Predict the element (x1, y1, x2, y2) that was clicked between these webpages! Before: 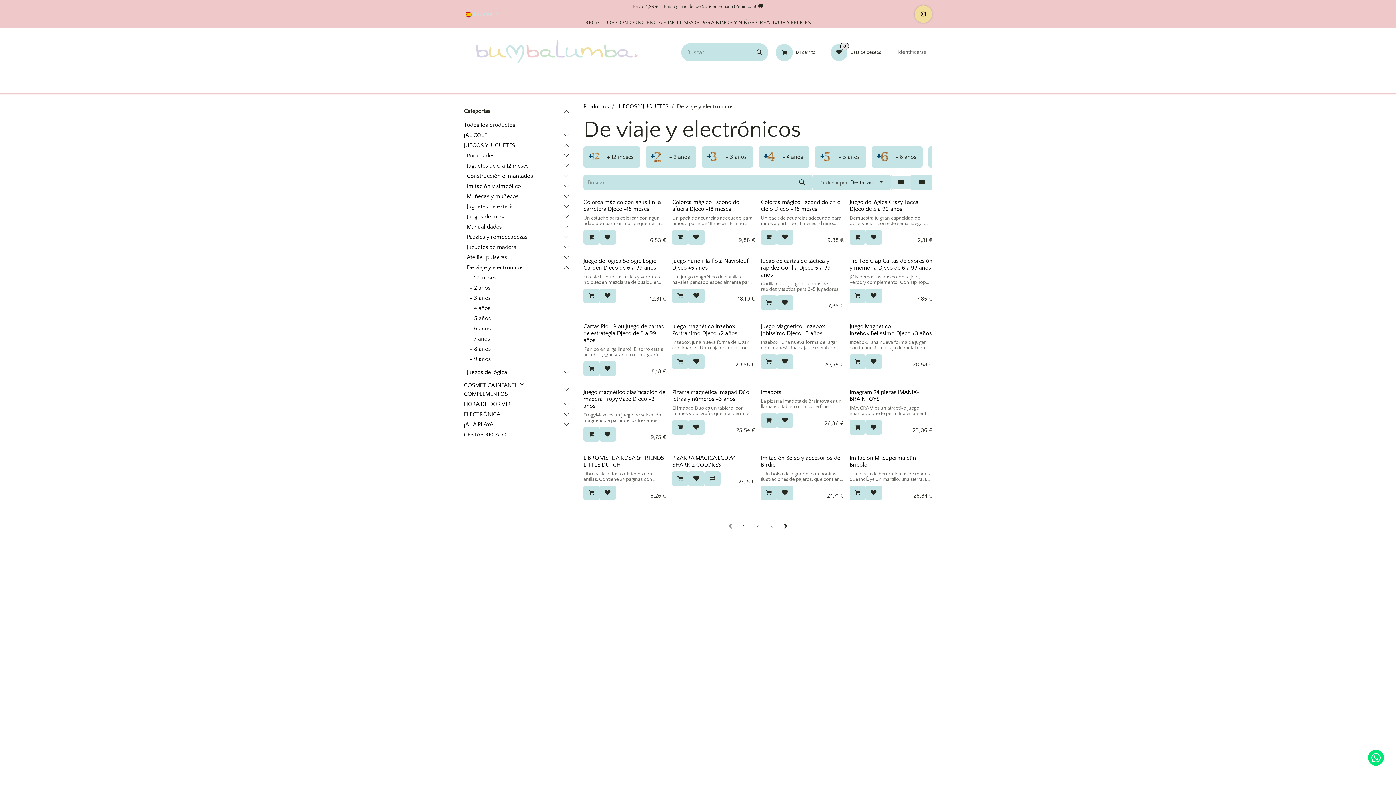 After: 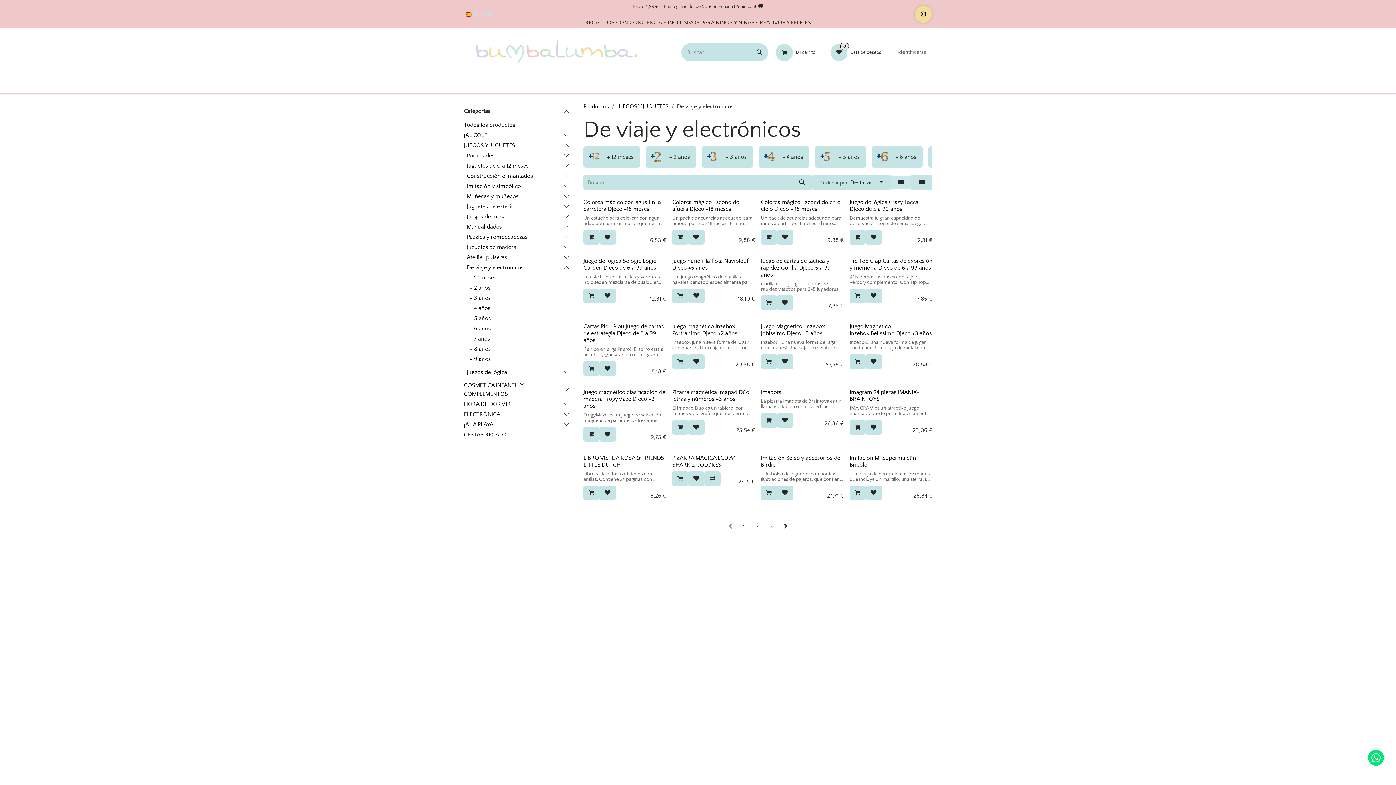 Action: bbox: (522, 202, 569, 210)